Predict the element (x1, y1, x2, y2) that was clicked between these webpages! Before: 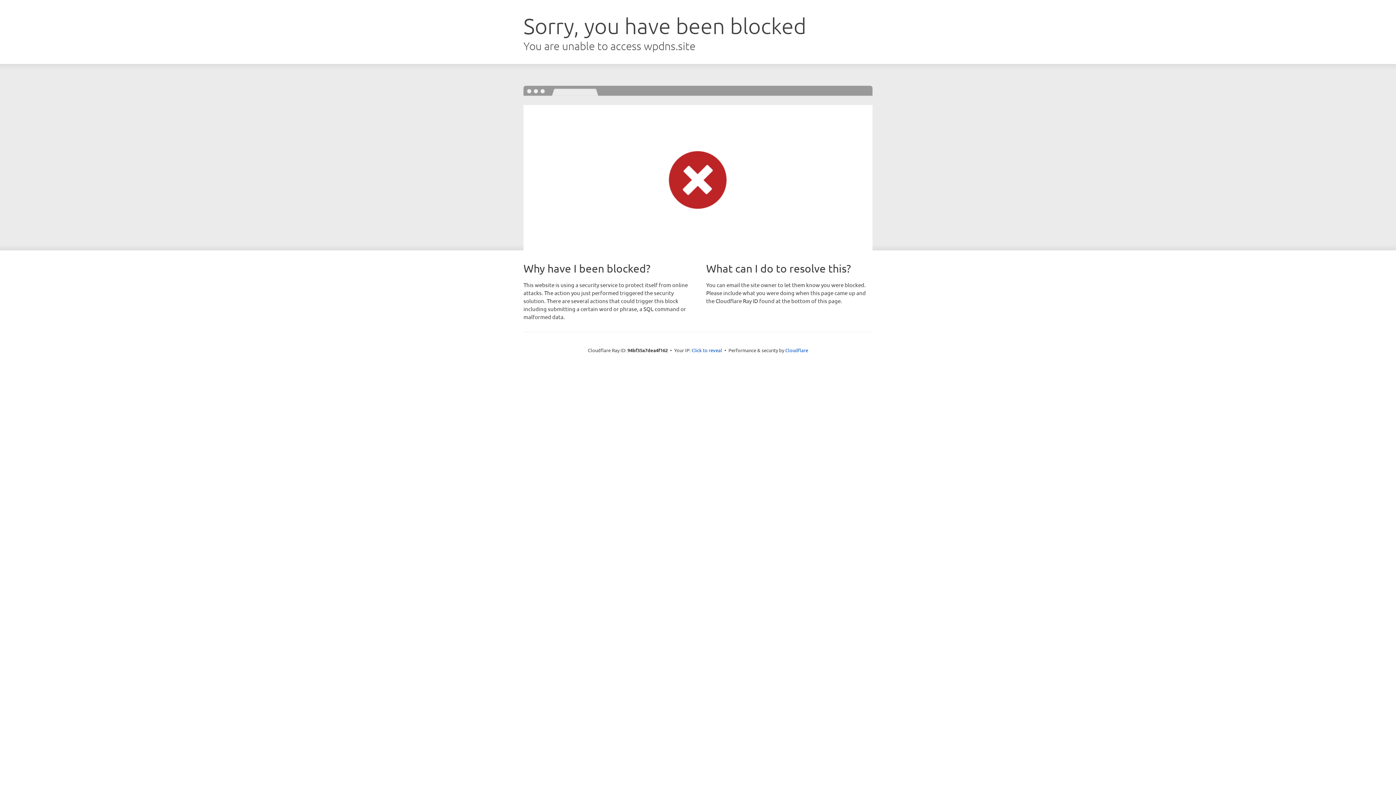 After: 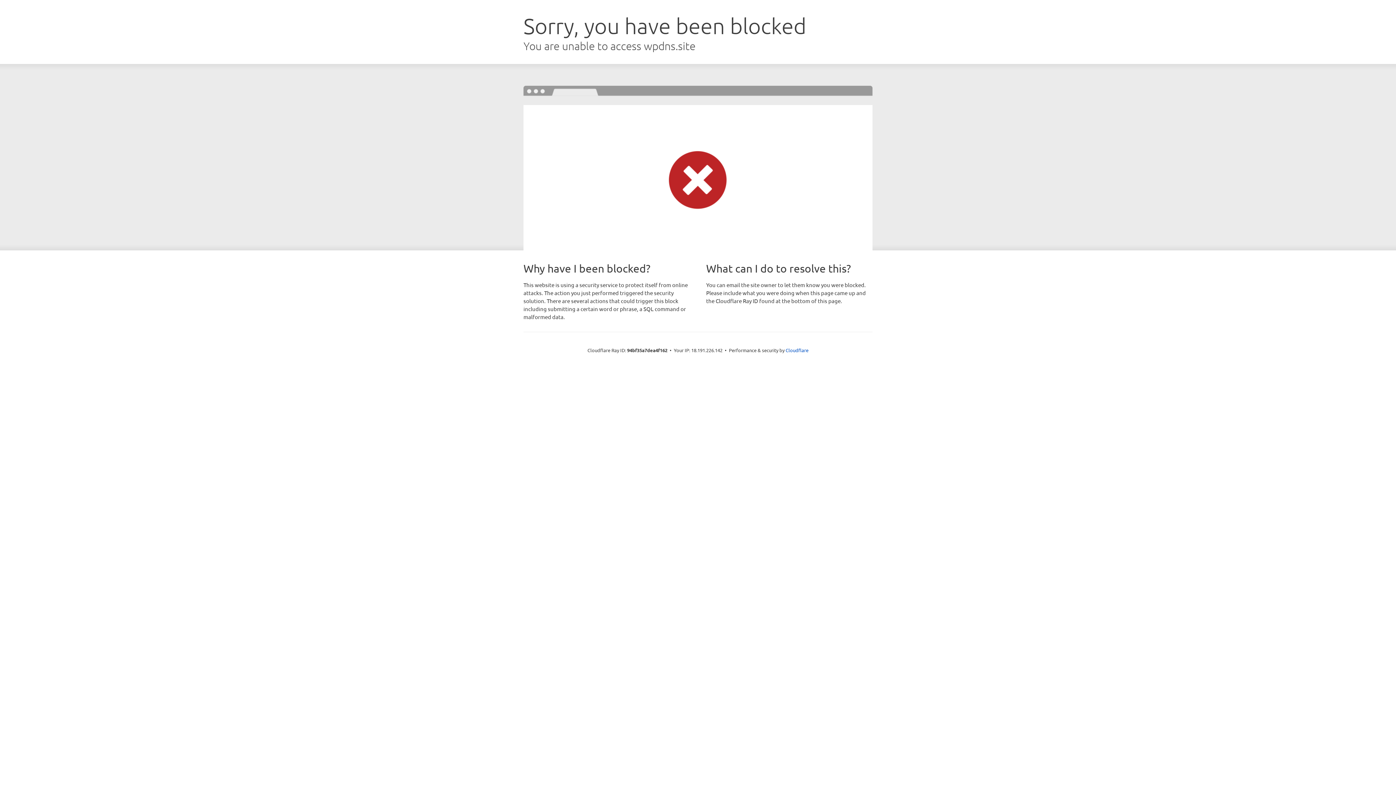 Action: bbox: (691, 346, 722, 353) label: Click to reveal